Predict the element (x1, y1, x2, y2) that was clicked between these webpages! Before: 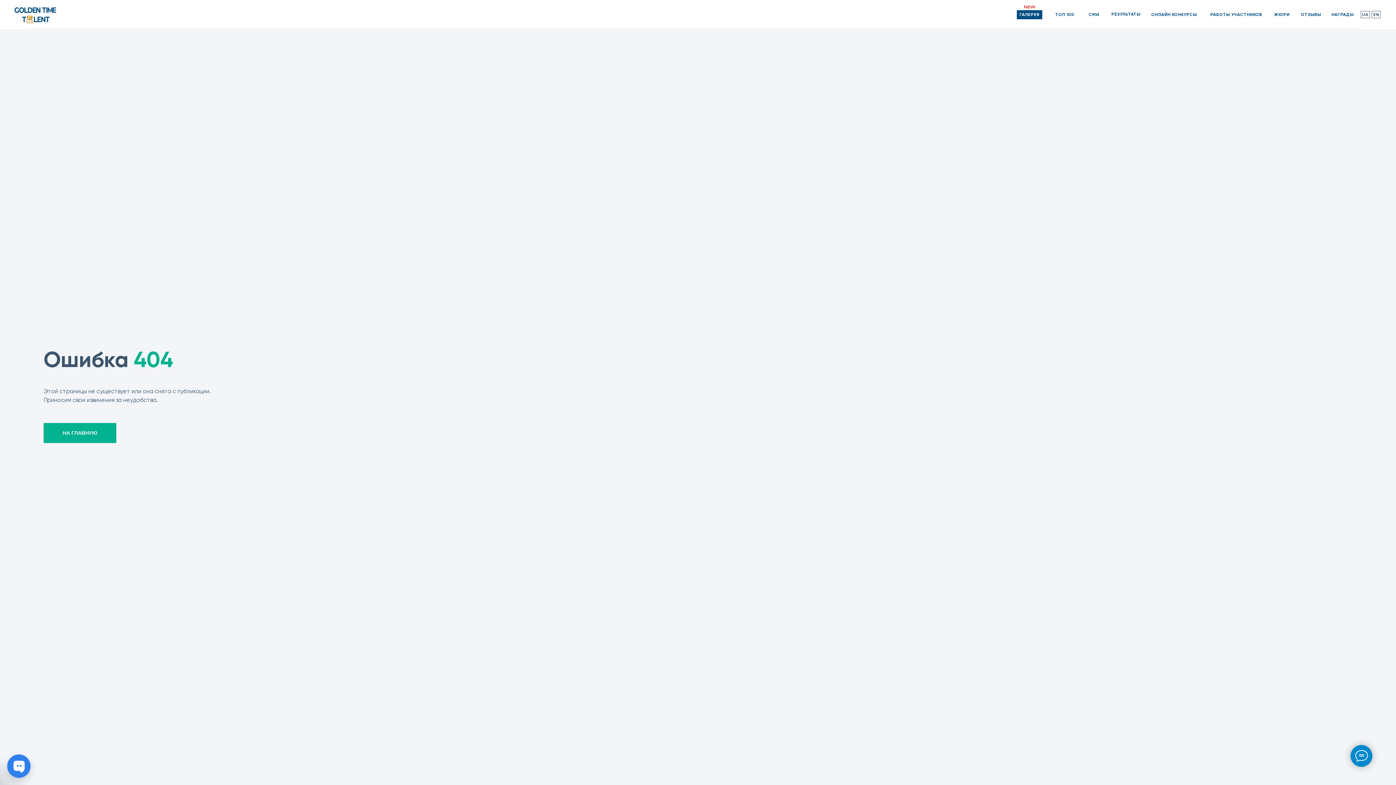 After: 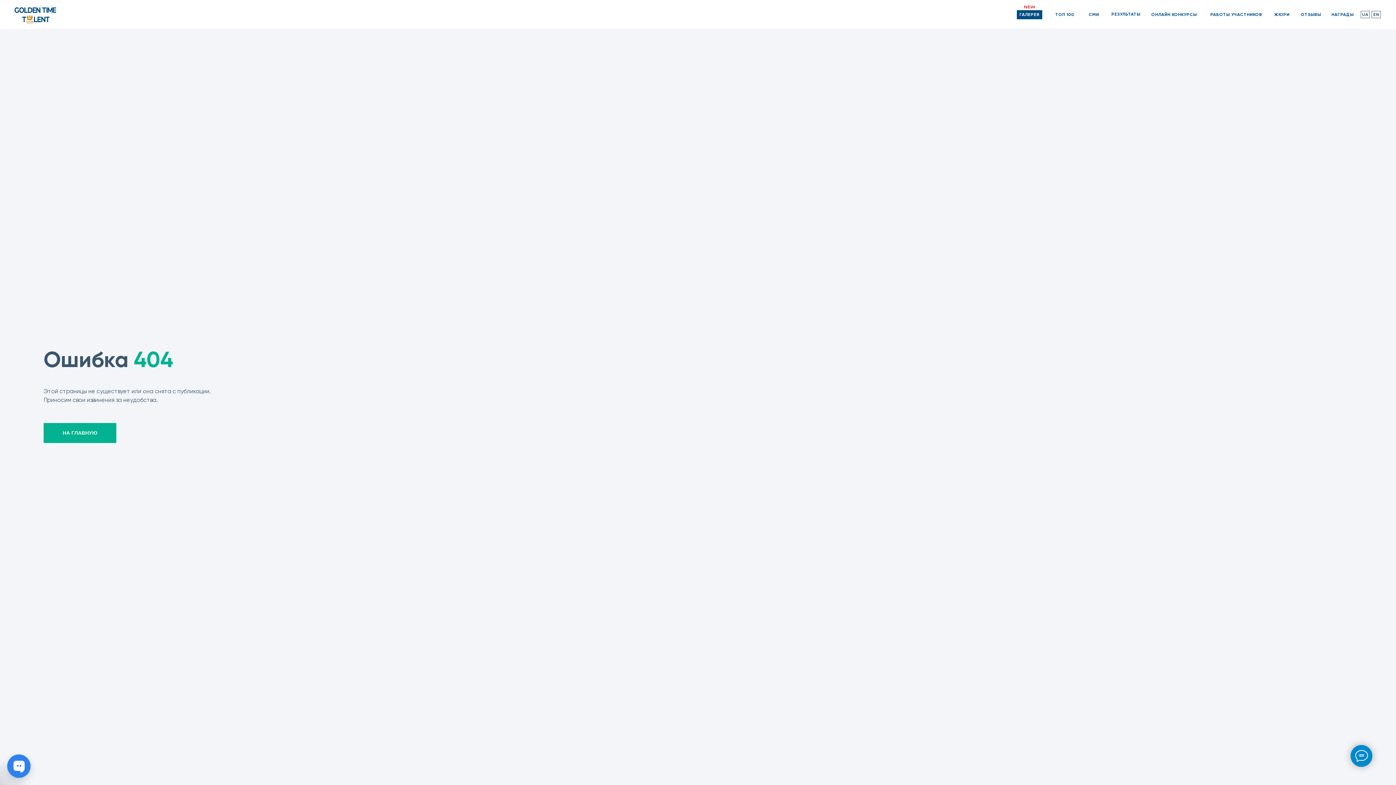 Action: bbox: (1372, 10, 1381, 18) label: EN